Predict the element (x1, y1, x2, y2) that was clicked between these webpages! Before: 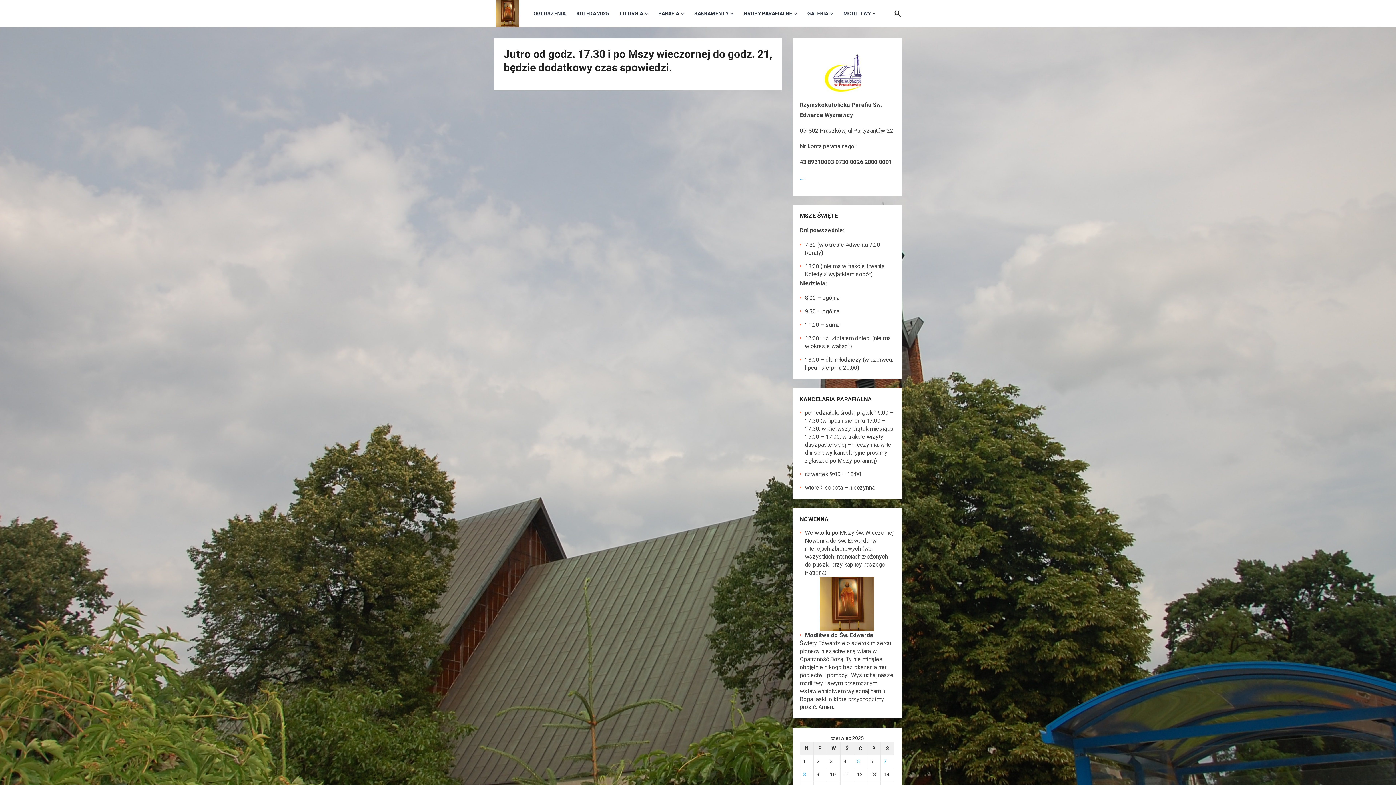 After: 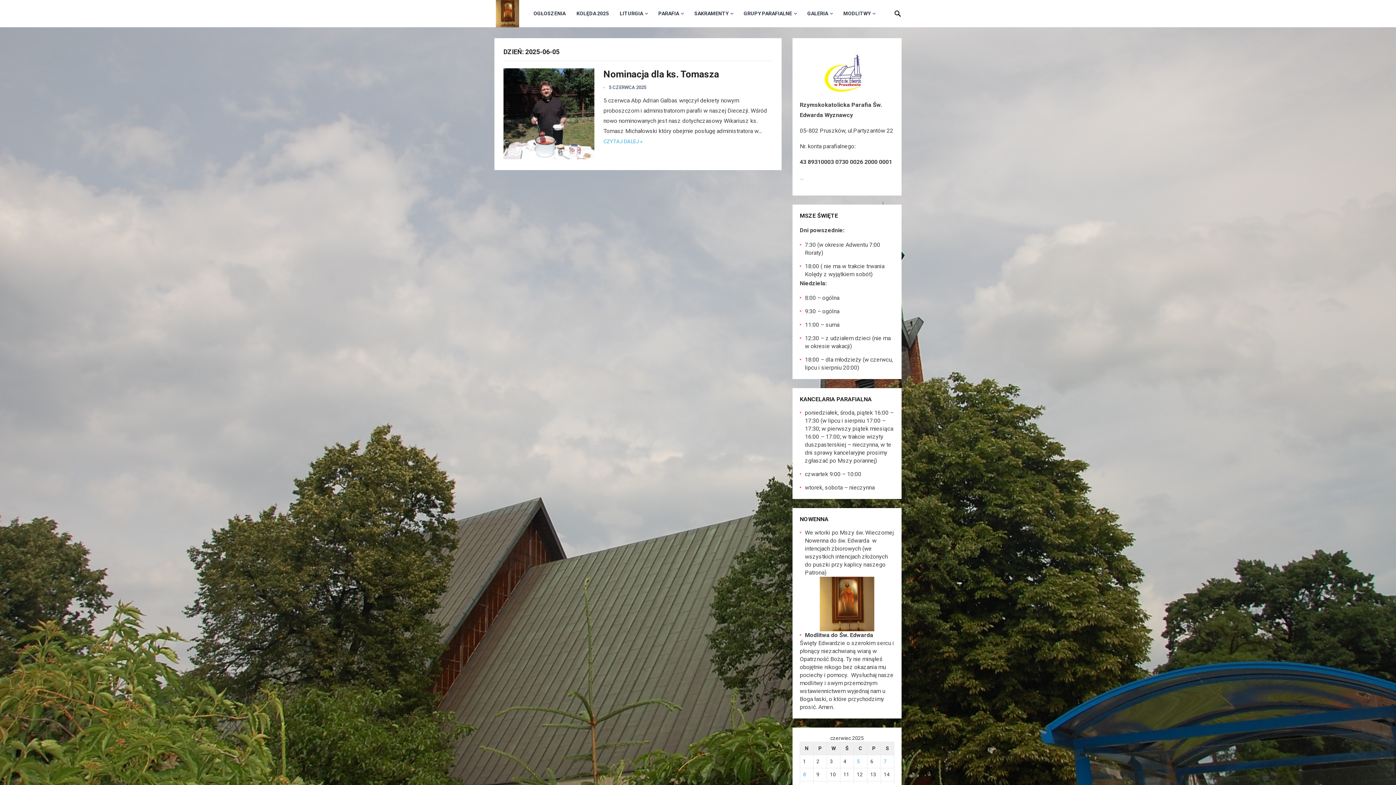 Action: bbox: (857, 758, 860, 764) label: Wpisy opublikowane dnia 2025-06-05